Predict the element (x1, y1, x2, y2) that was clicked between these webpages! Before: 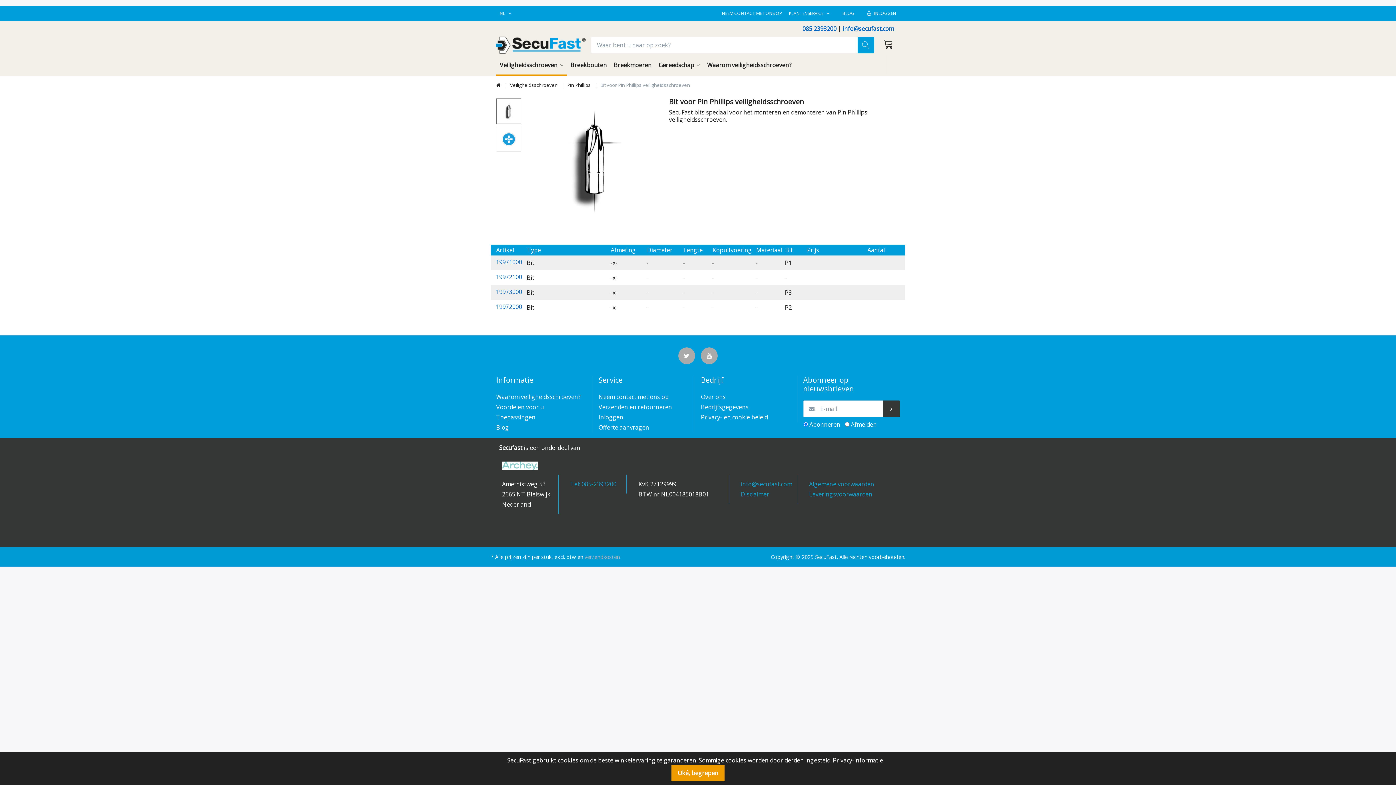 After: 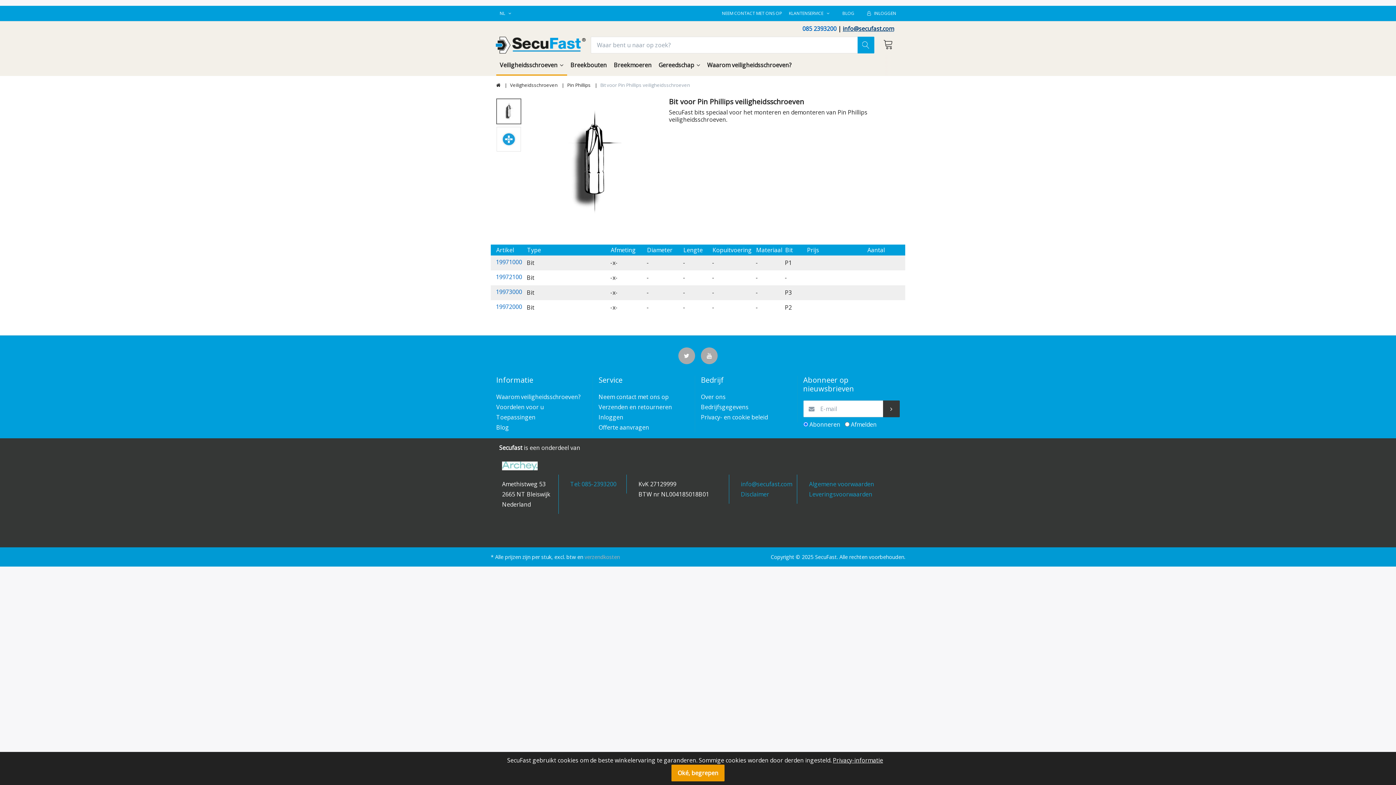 Action: label: info@secufast.com bbox: (842, 24, 894, 32)